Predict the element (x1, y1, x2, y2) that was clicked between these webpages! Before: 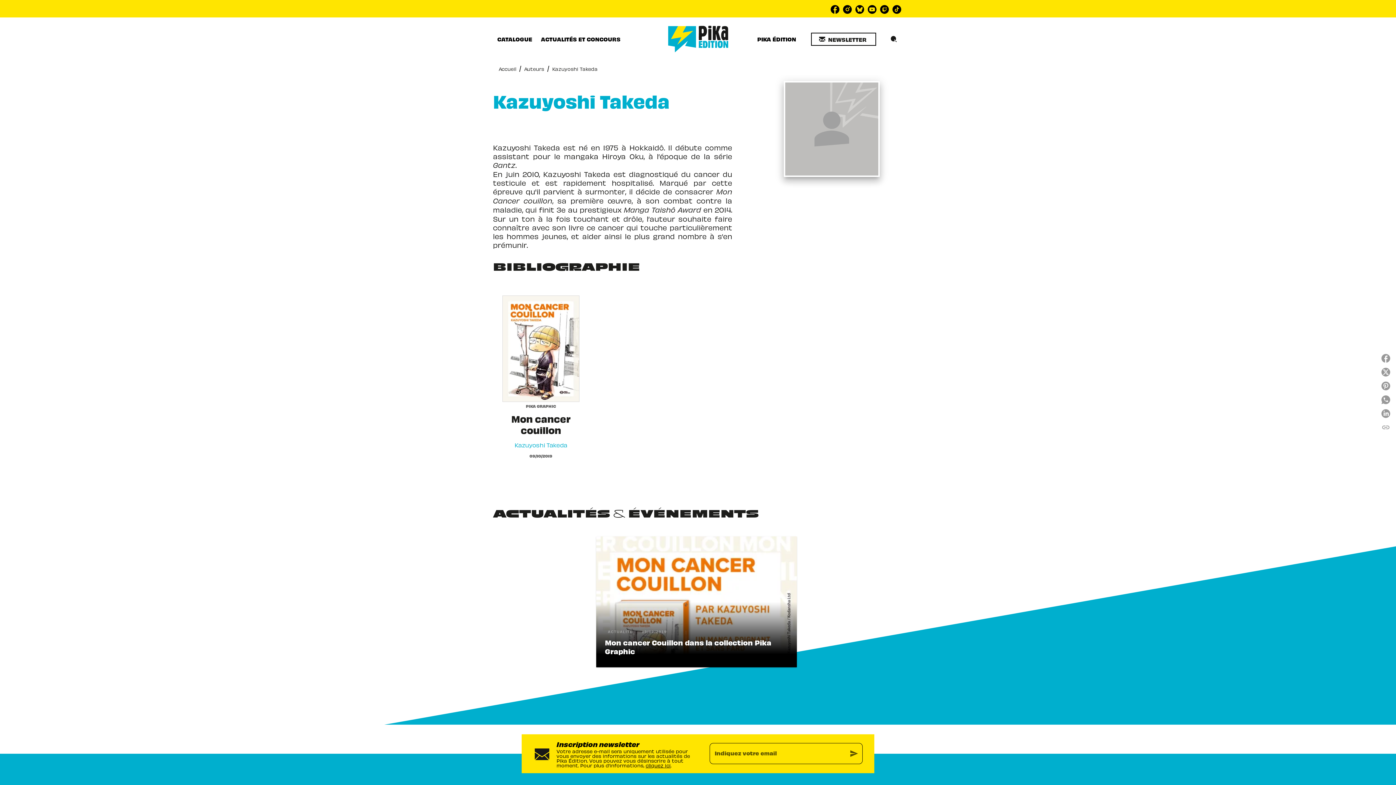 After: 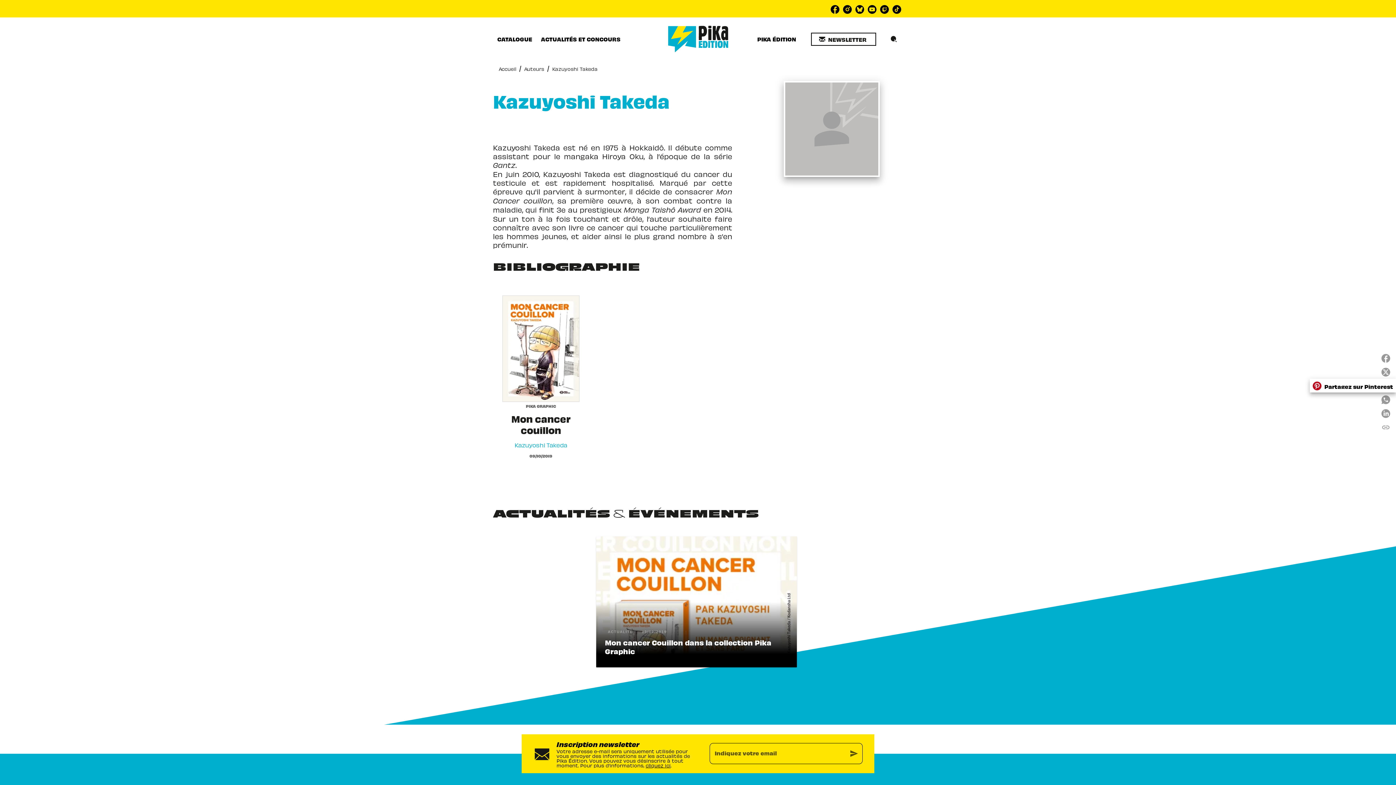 Action: label: Partagez sur Pinterest bbox: (1378, 378, 1396, 392)